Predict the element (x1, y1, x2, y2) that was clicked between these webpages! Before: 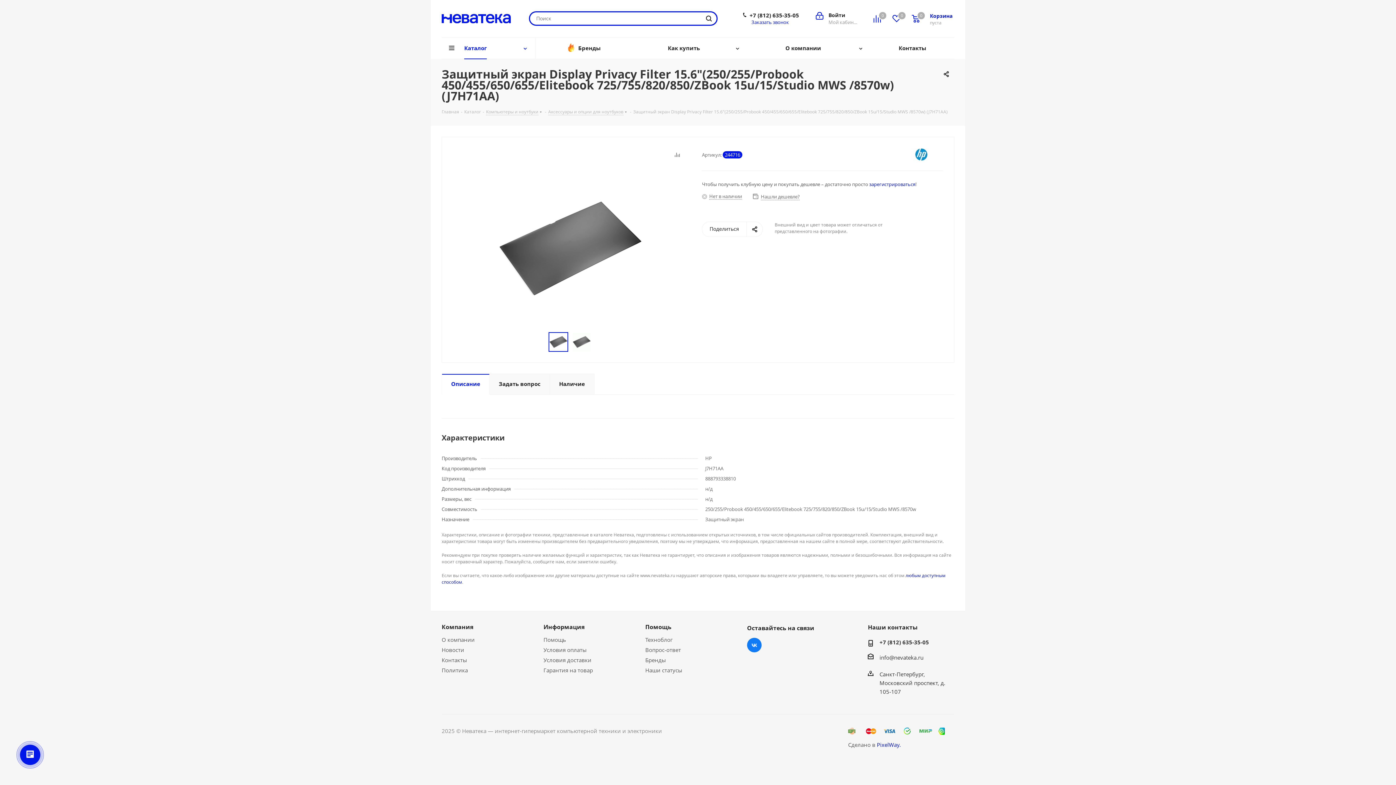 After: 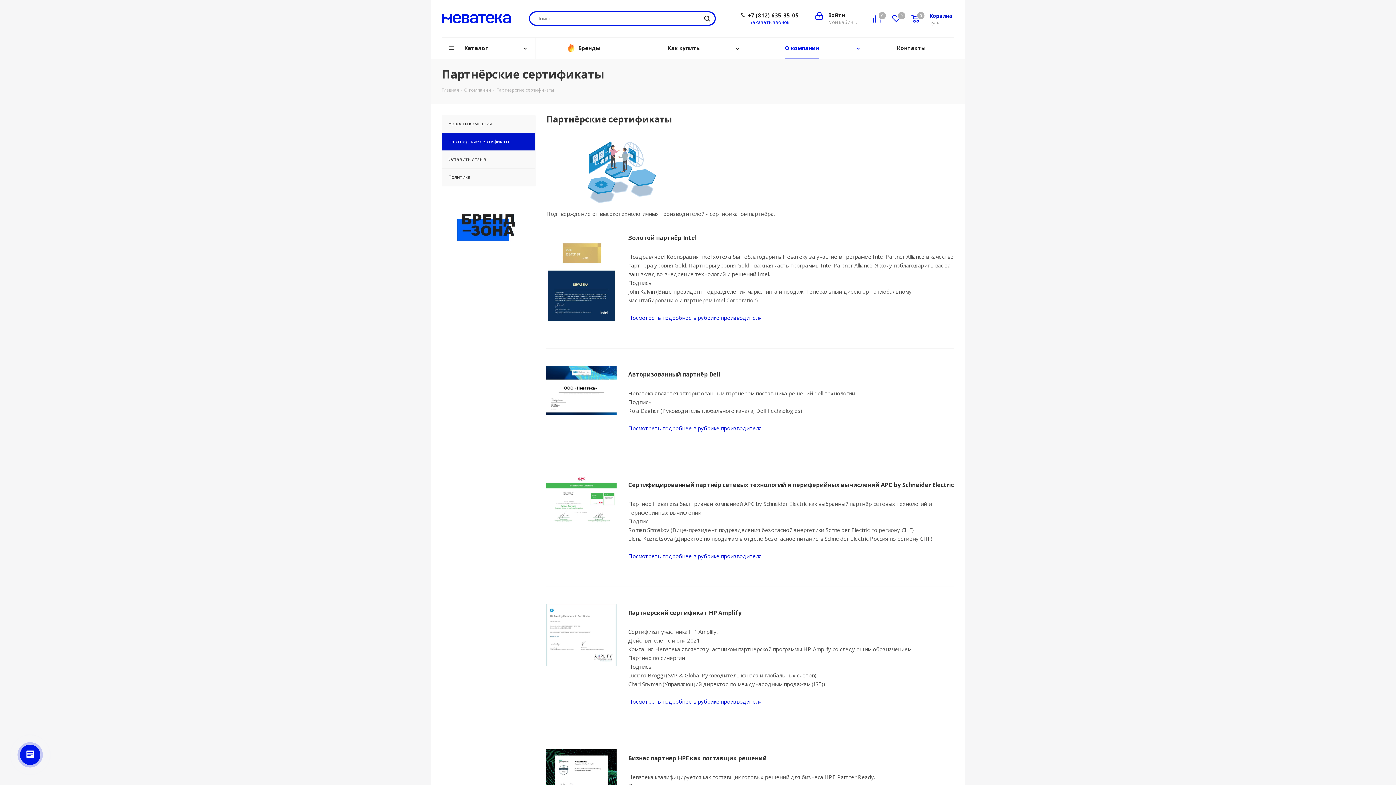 Action: bbox: (645, 666, 682, 674) label: Наши статусы